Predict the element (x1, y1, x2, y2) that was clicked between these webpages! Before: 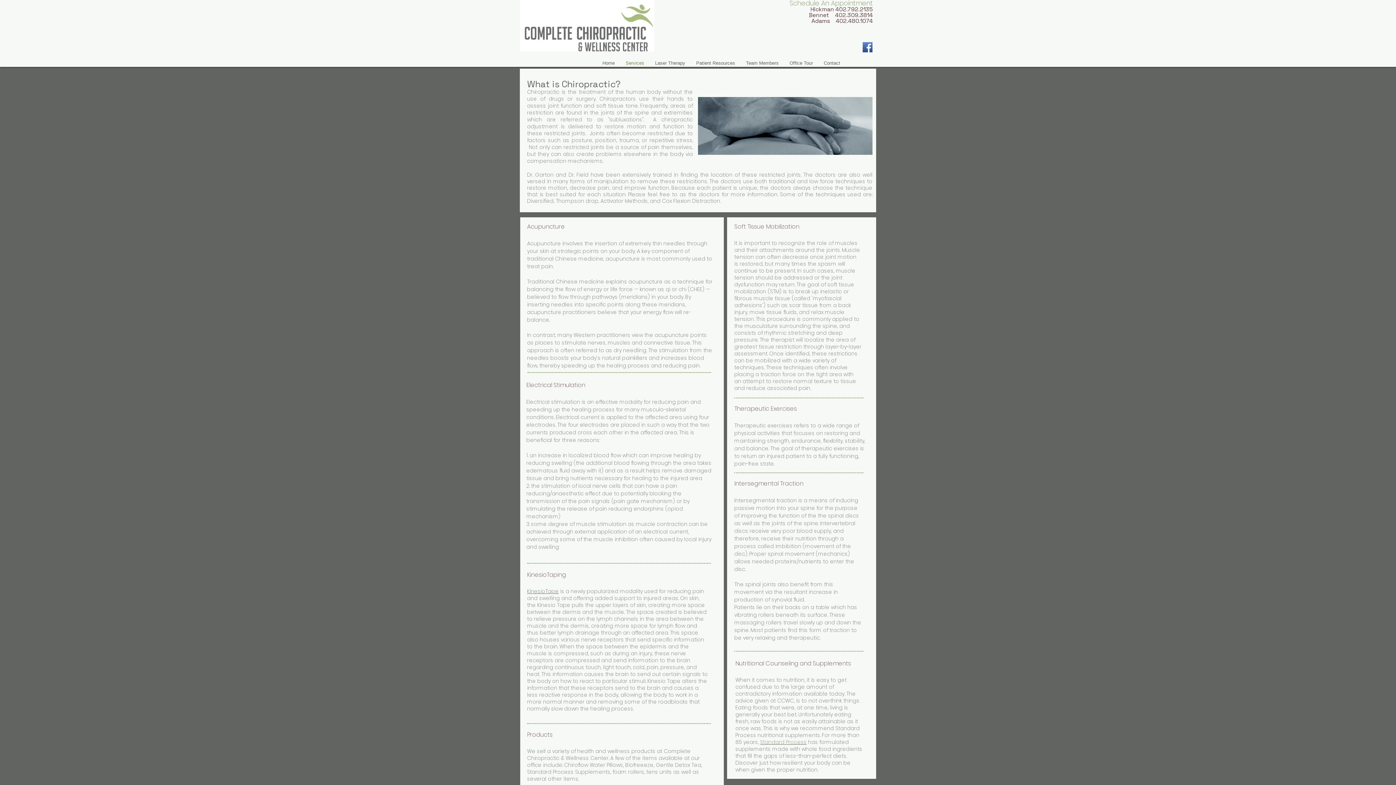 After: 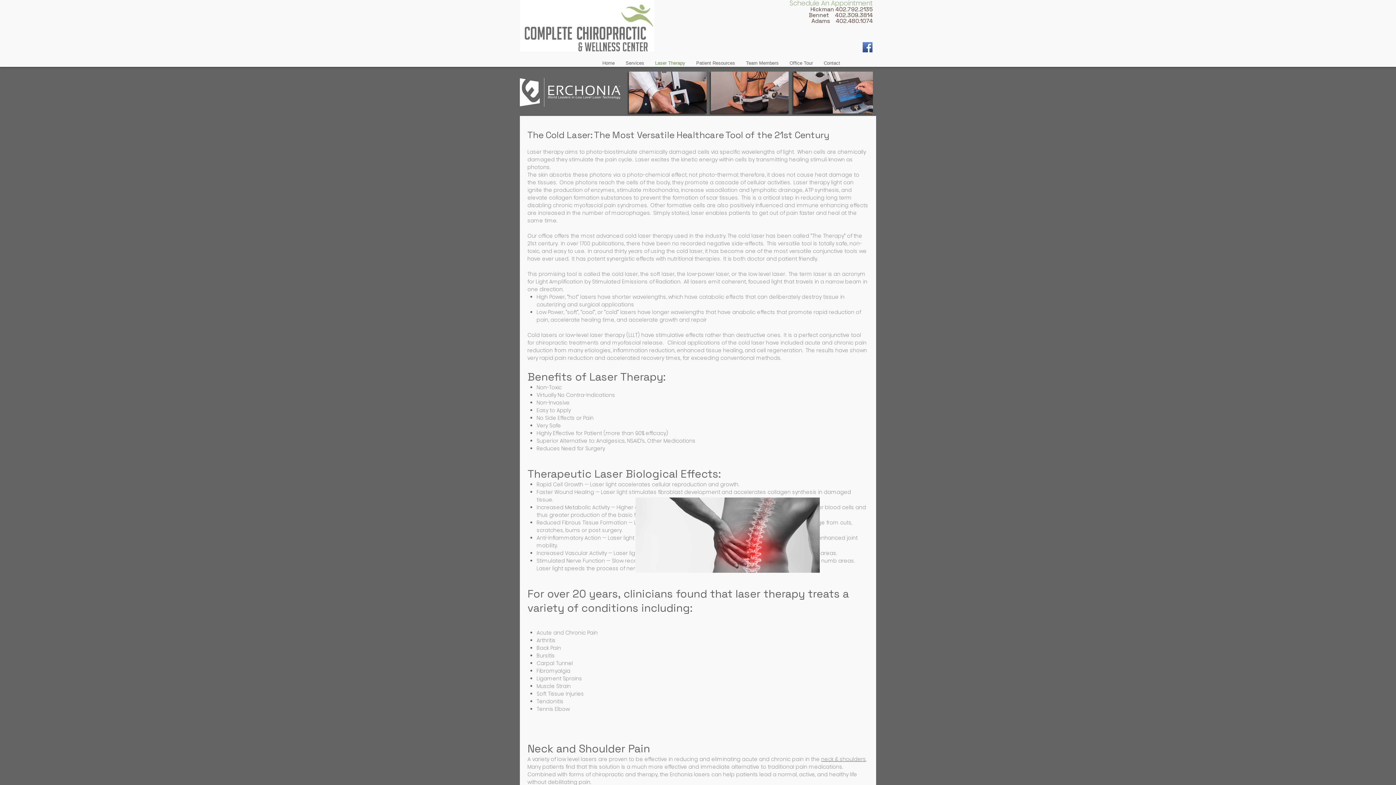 Action: label: Laser Therapy bbox: (649, 55, 690, 70)